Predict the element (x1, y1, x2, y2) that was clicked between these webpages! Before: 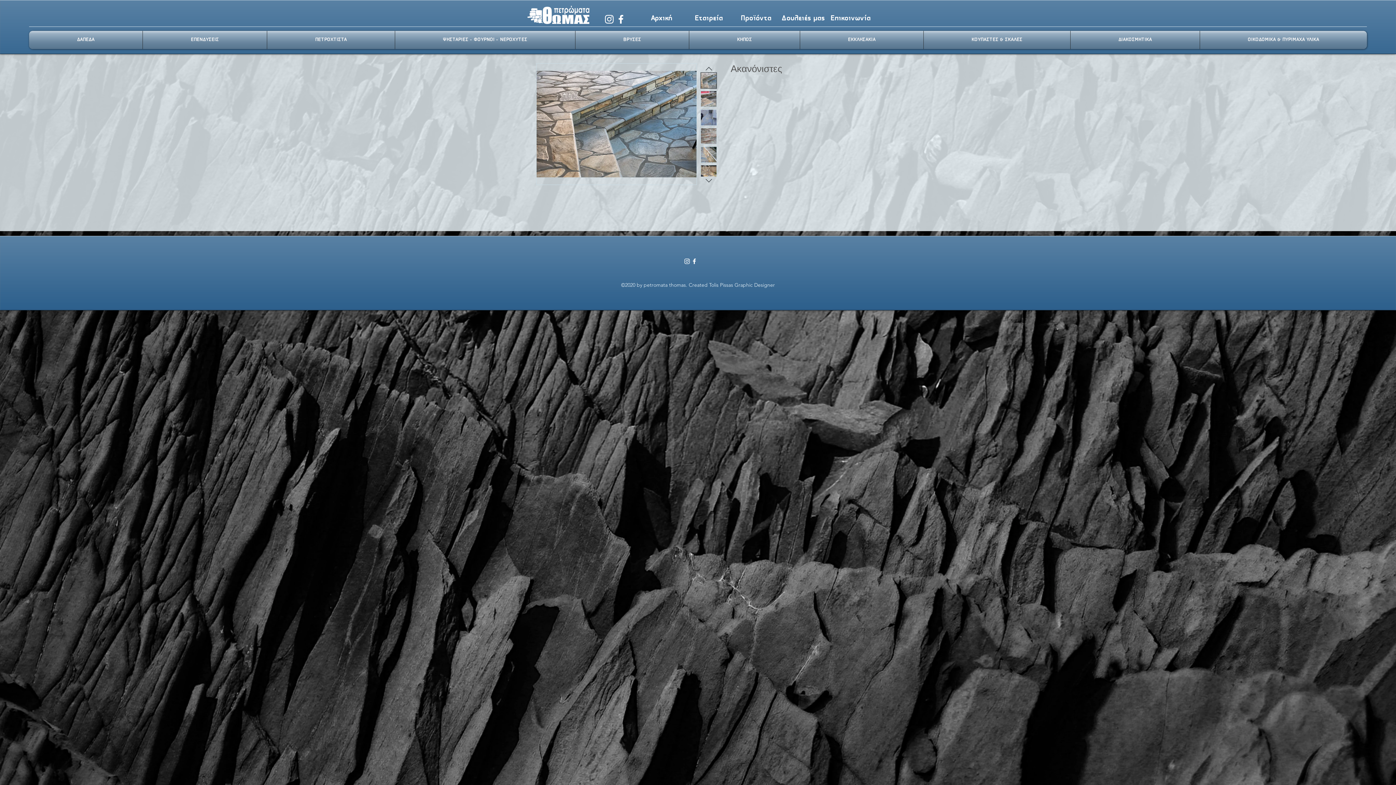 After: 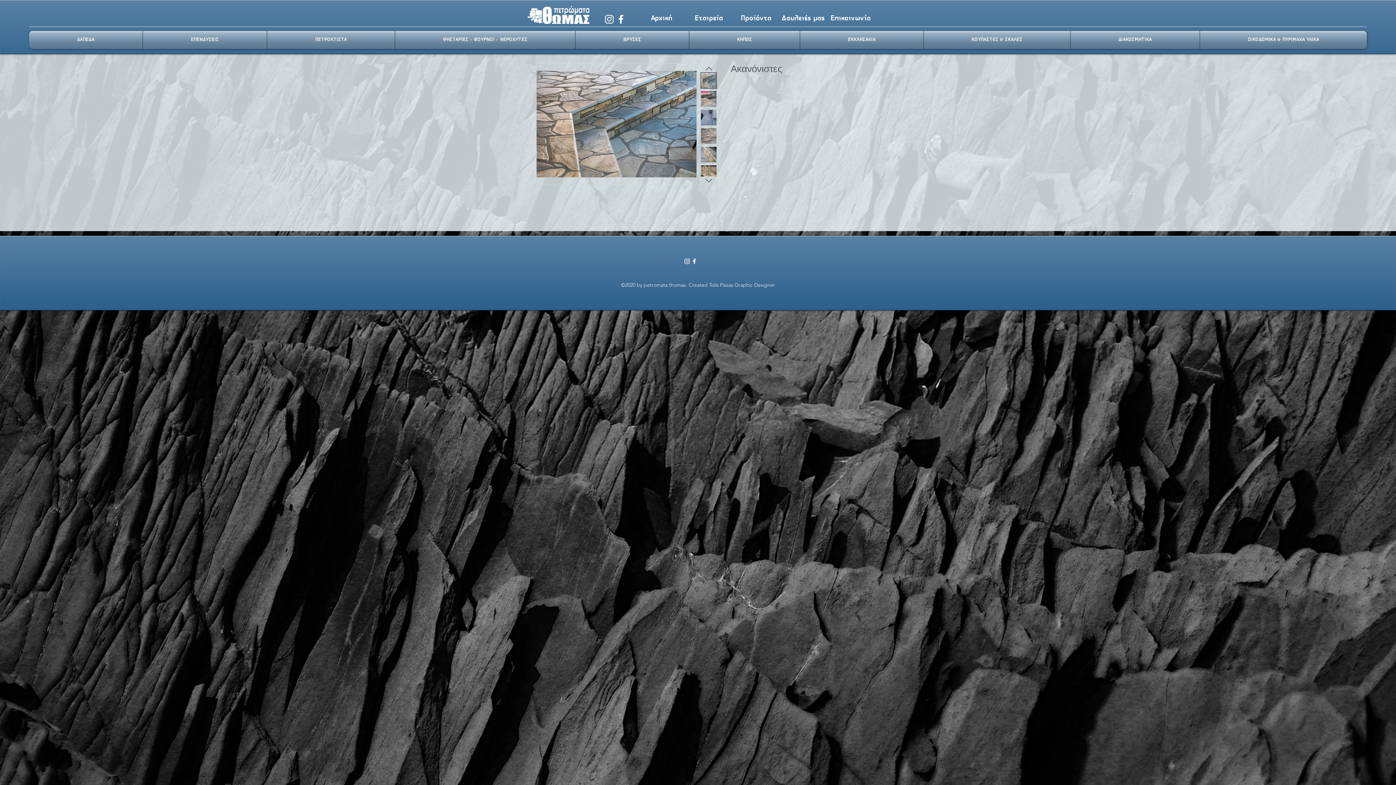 Action: label: Facebook bbox: (690, 257, 698, 265)